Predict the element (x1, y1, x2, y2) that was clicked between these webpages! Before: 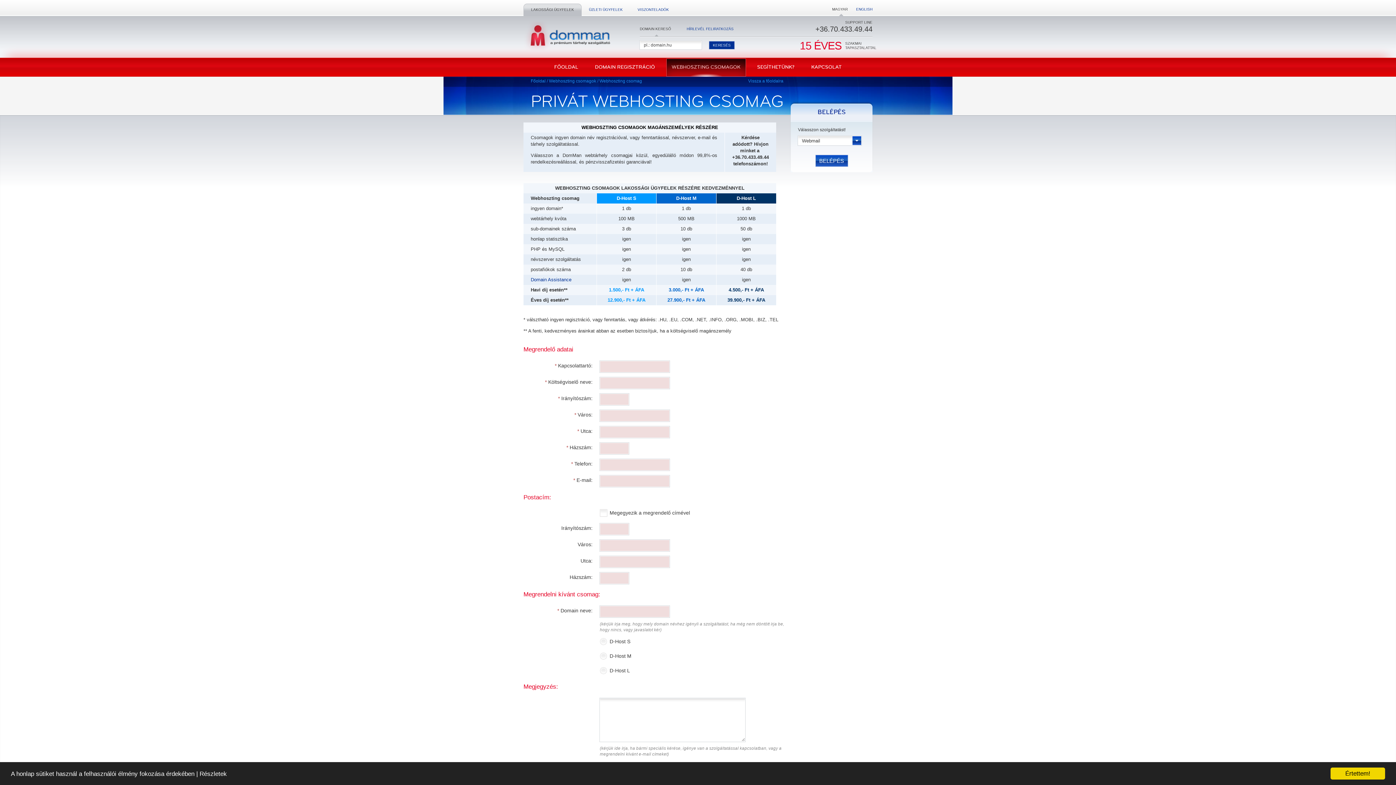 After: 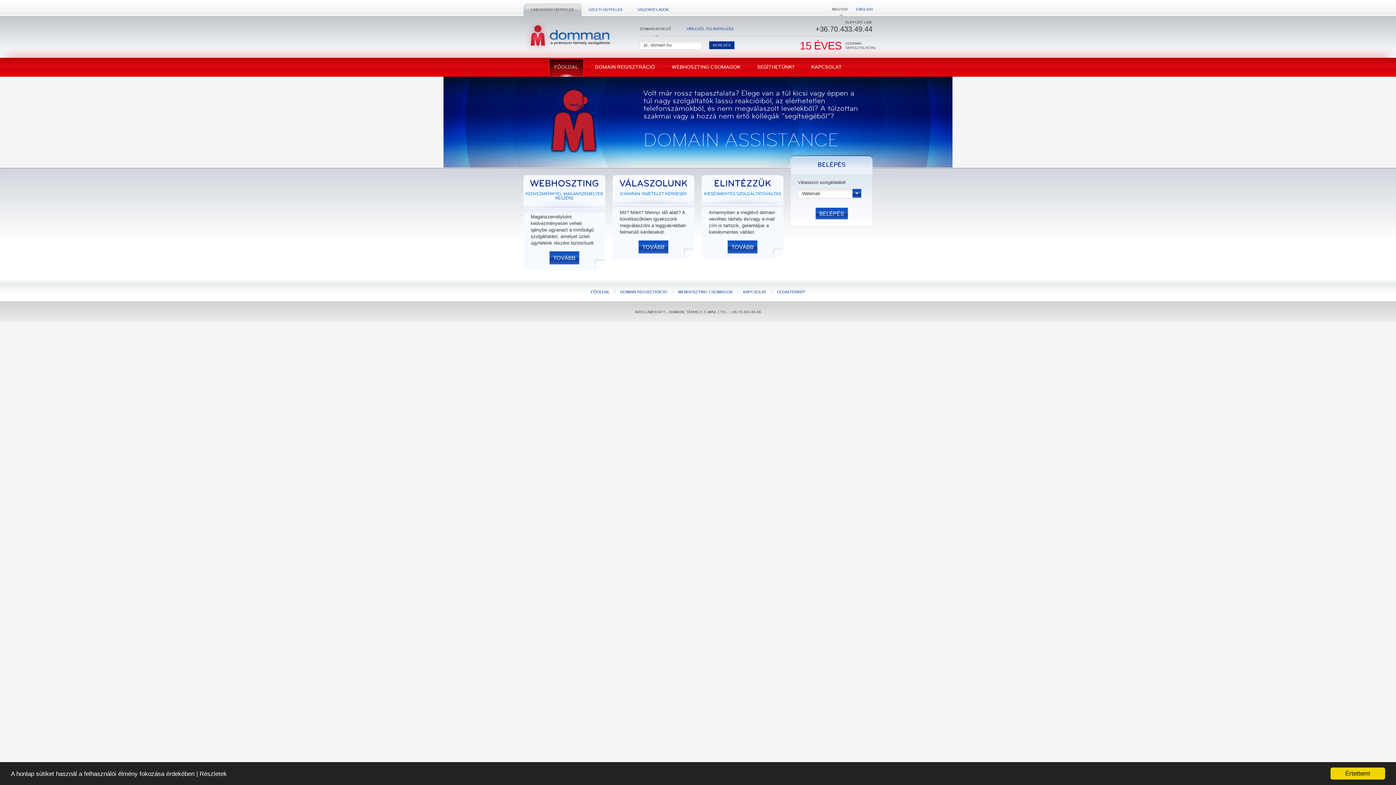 Action: label: MAGYAR bbox: (828, 3, 851, 15)